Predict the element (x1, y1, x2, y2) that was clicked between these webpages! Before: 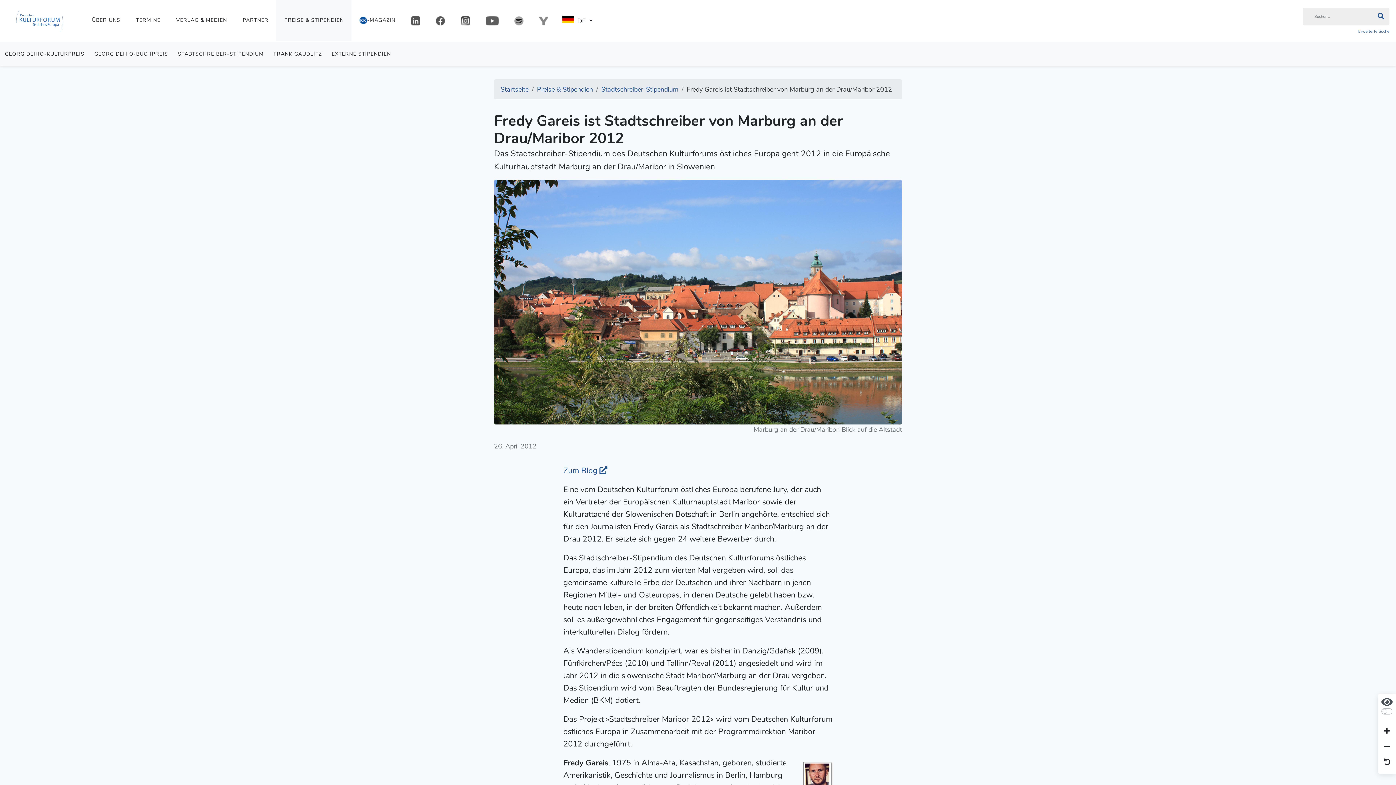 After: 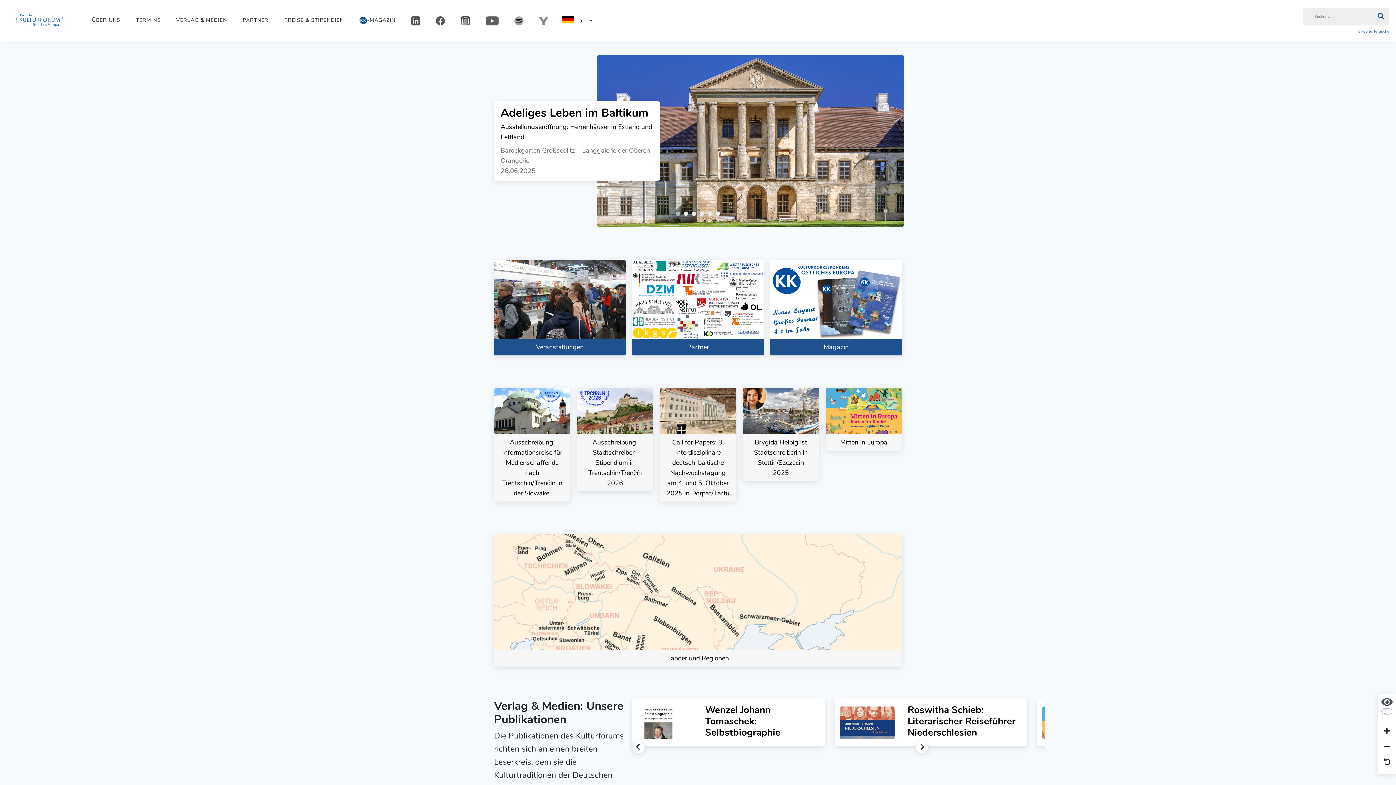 Action: bbox: (6, 10, 79, 31)